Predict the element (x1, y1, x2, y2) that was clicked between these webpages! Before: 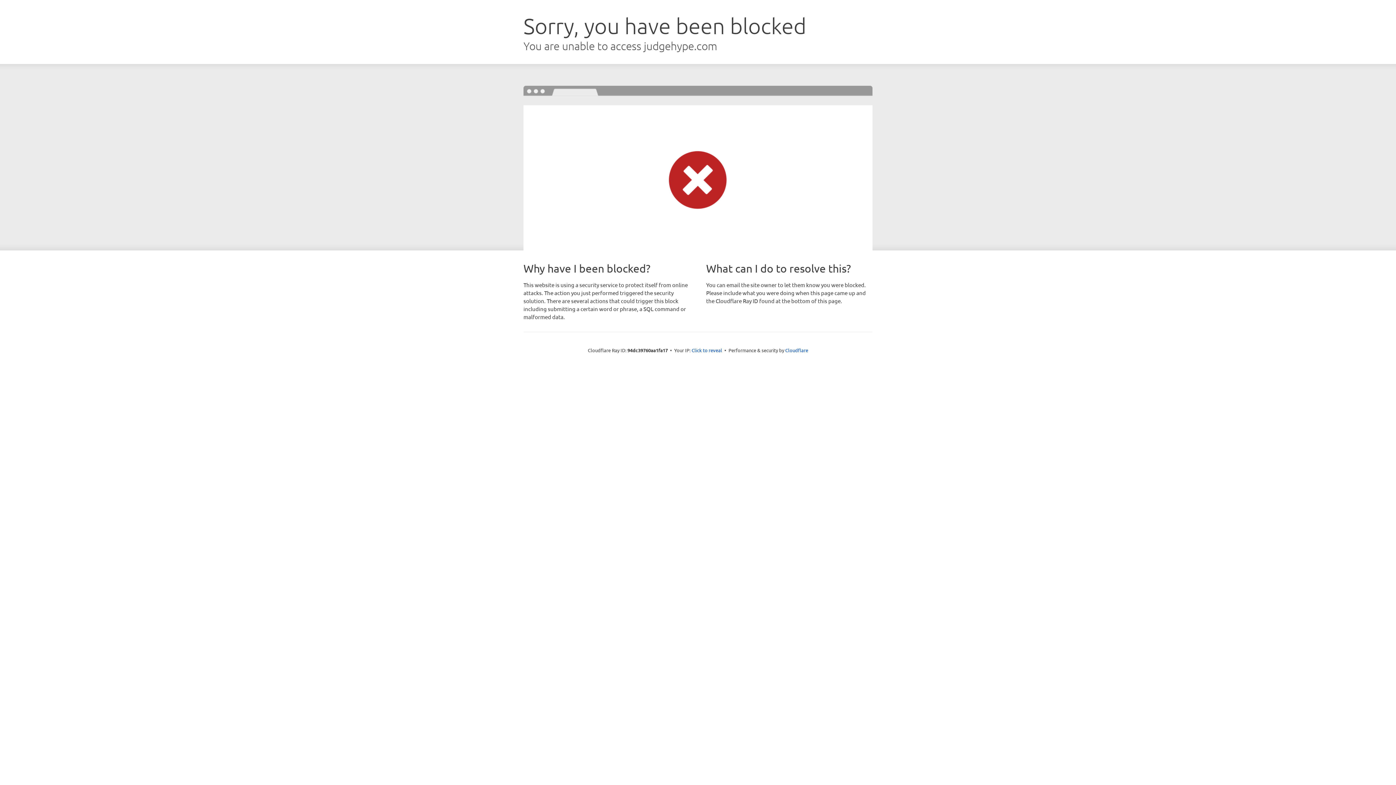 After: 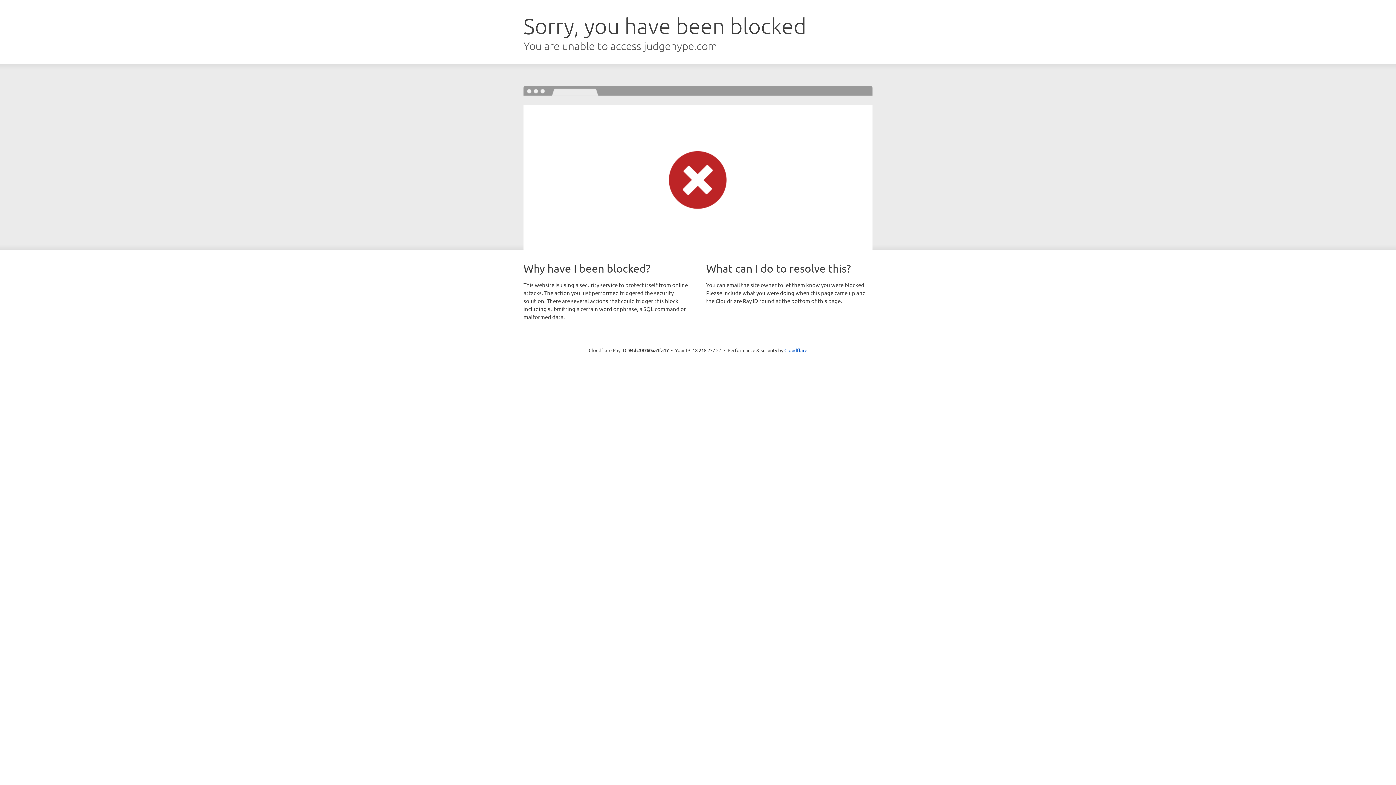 Action: label: Click to reveal bbox: (691, 346, 722, 353)